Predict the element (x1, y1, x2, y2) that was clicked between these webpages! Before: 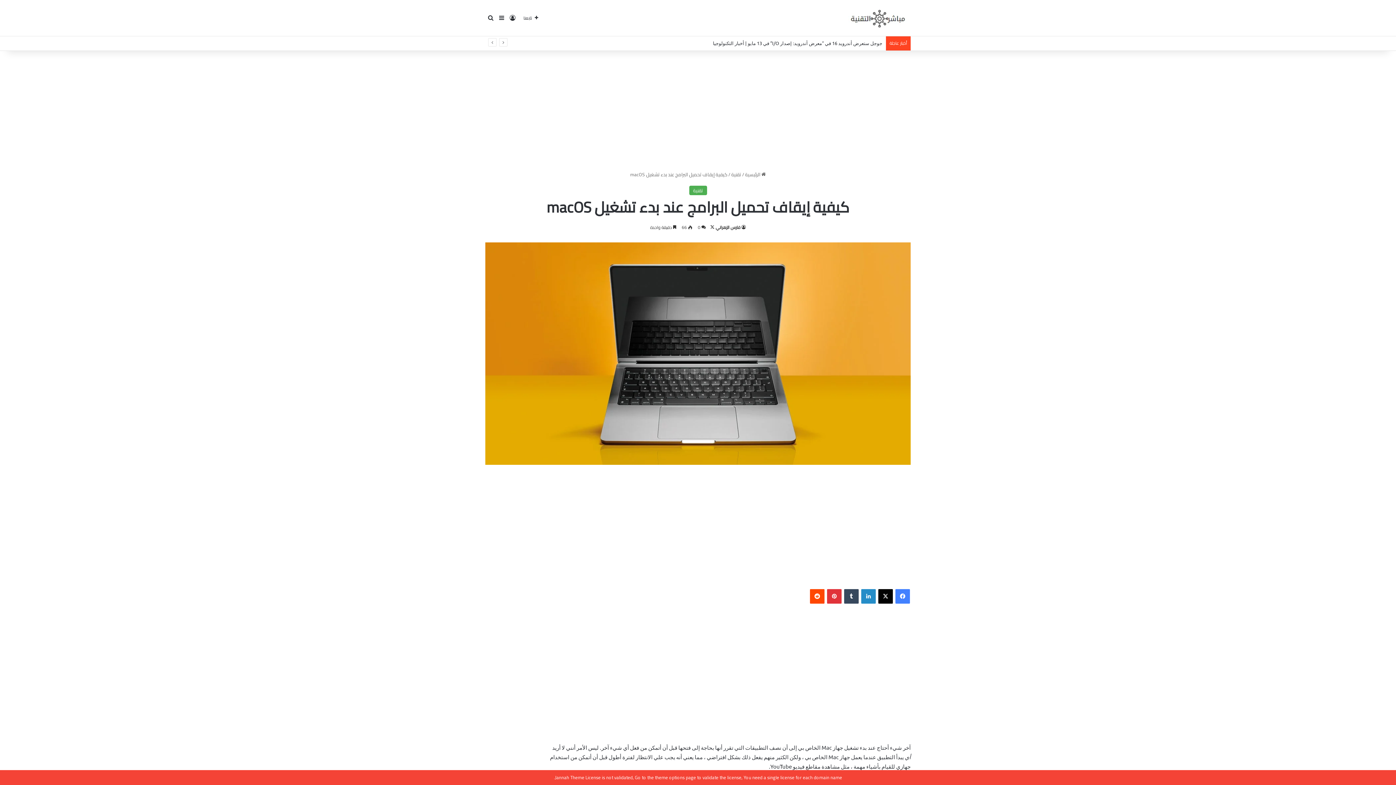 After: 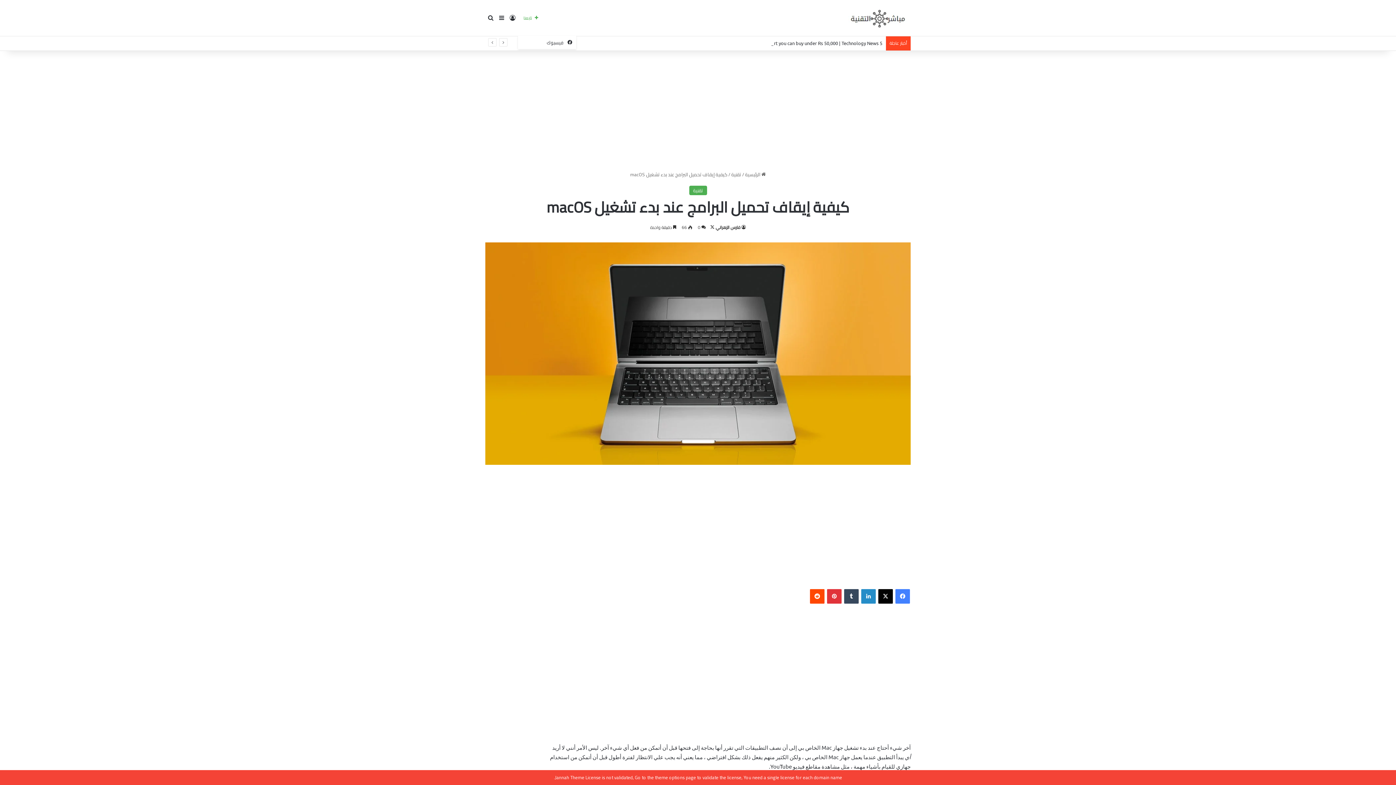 Action: label: تابعنا bbox: (518, 0, 543, 36)